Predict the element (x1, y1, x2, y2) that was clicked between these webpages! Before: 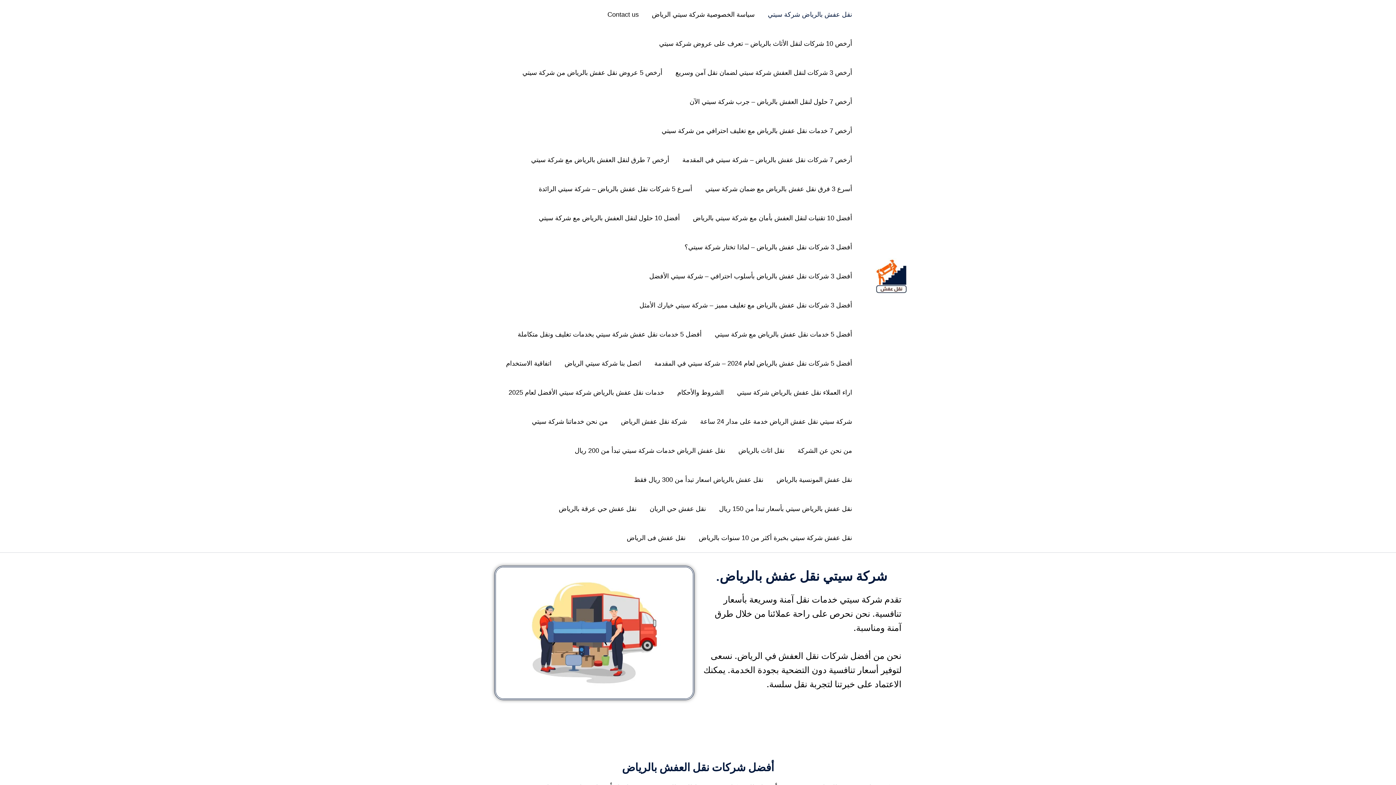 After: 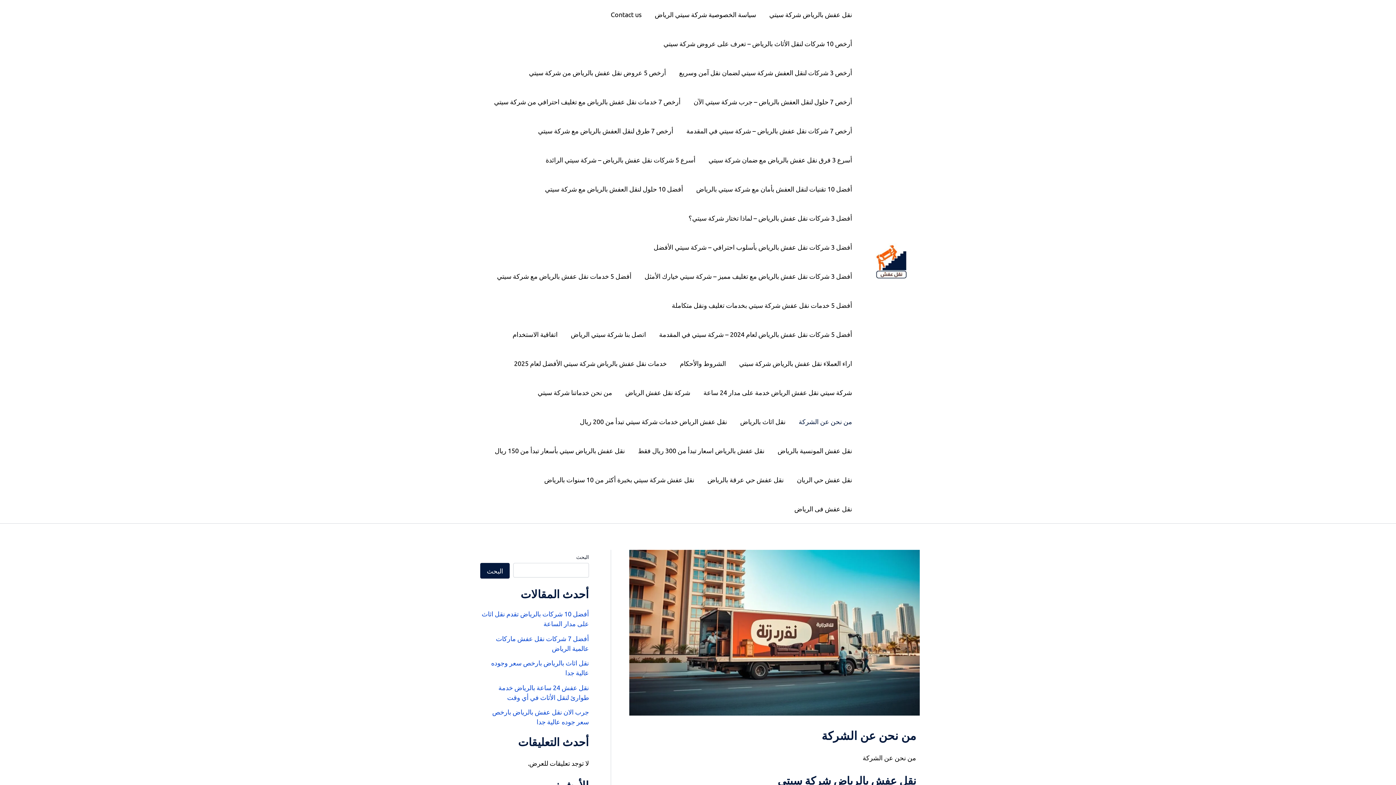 Action: bbox: (791, 436, 858, 465) label: من نحن عن الشركة